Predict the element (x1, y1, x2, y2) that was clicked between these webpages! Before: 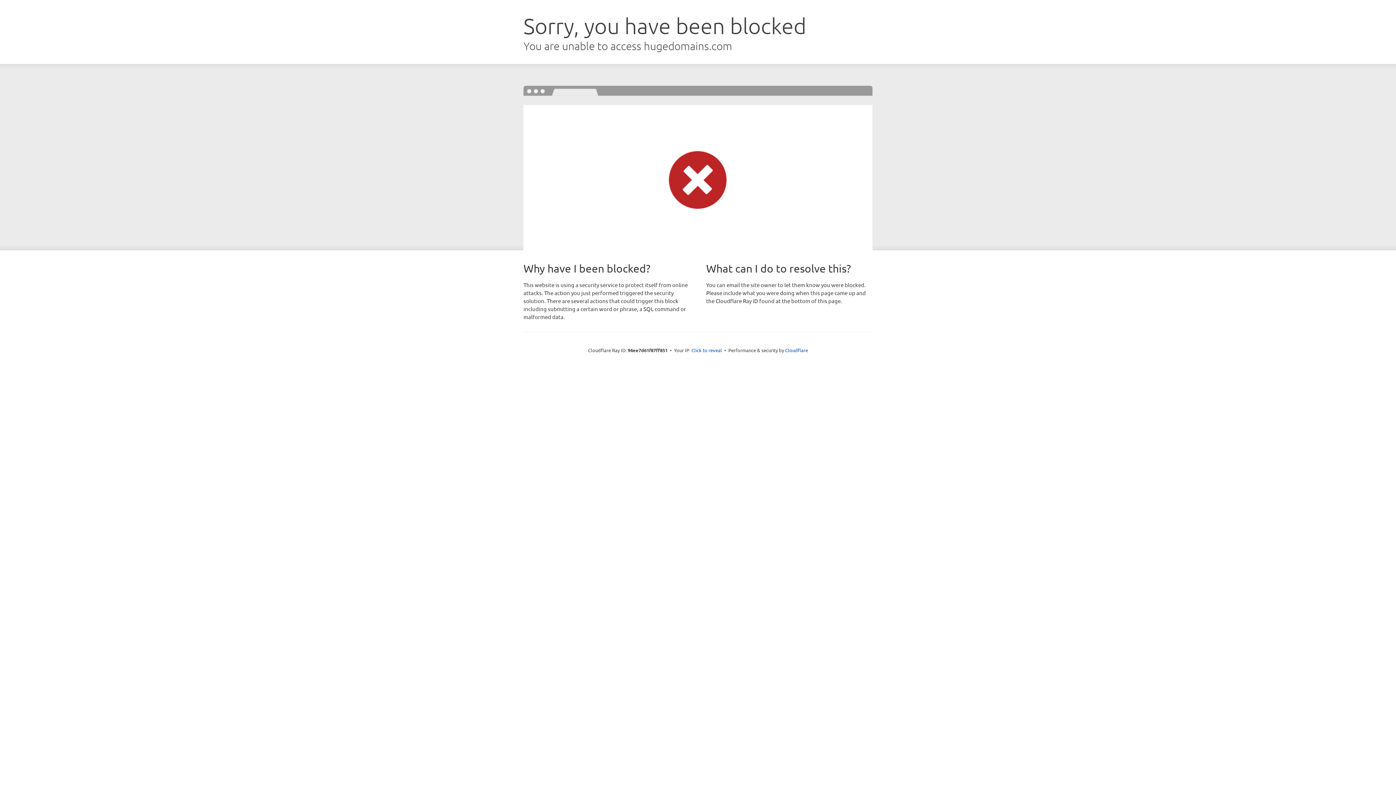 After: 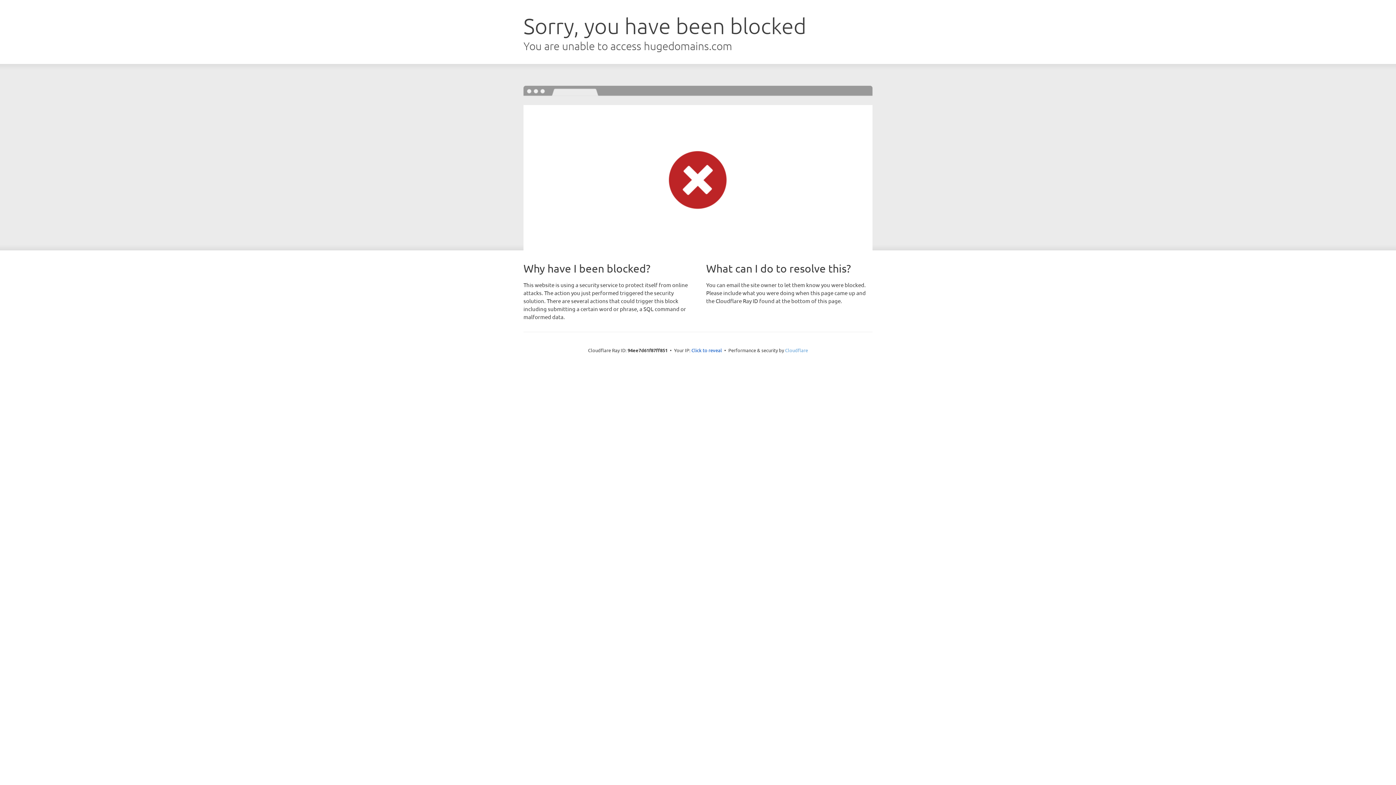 Action: label: Cloudflare bbox: (785, 347, 808, 353)